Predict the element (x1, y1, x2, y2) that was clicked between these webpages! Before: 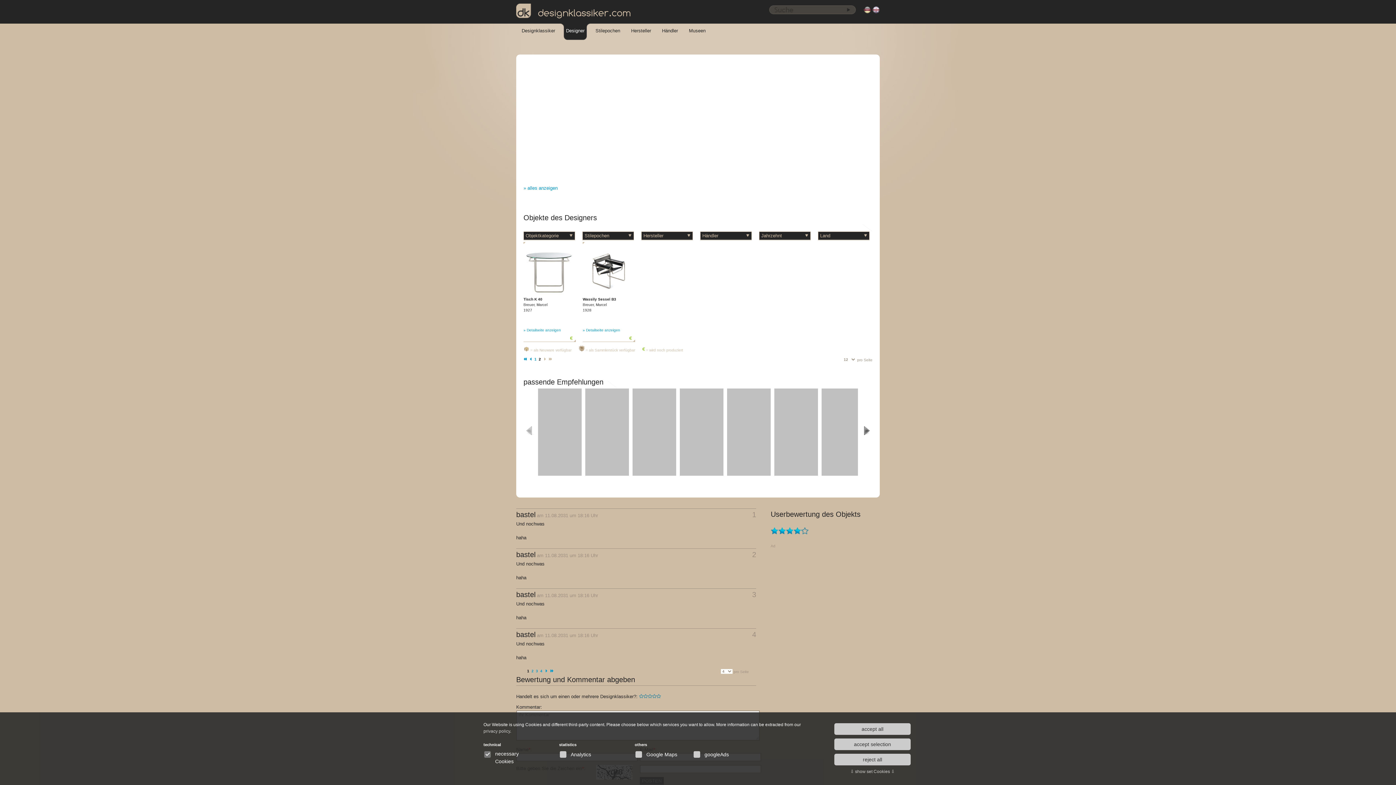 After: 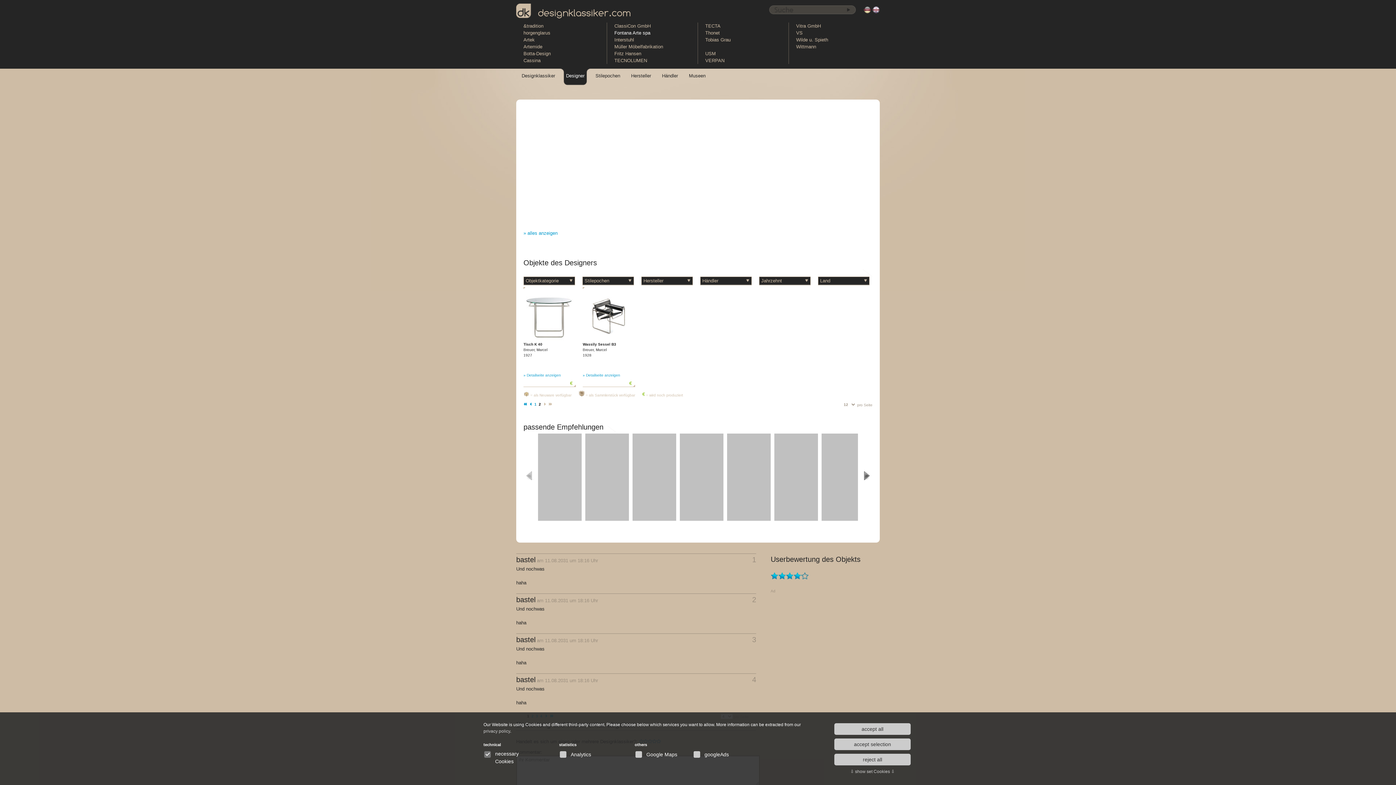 Action: label: Hersteller bbox: (631, 23, 656, 40)